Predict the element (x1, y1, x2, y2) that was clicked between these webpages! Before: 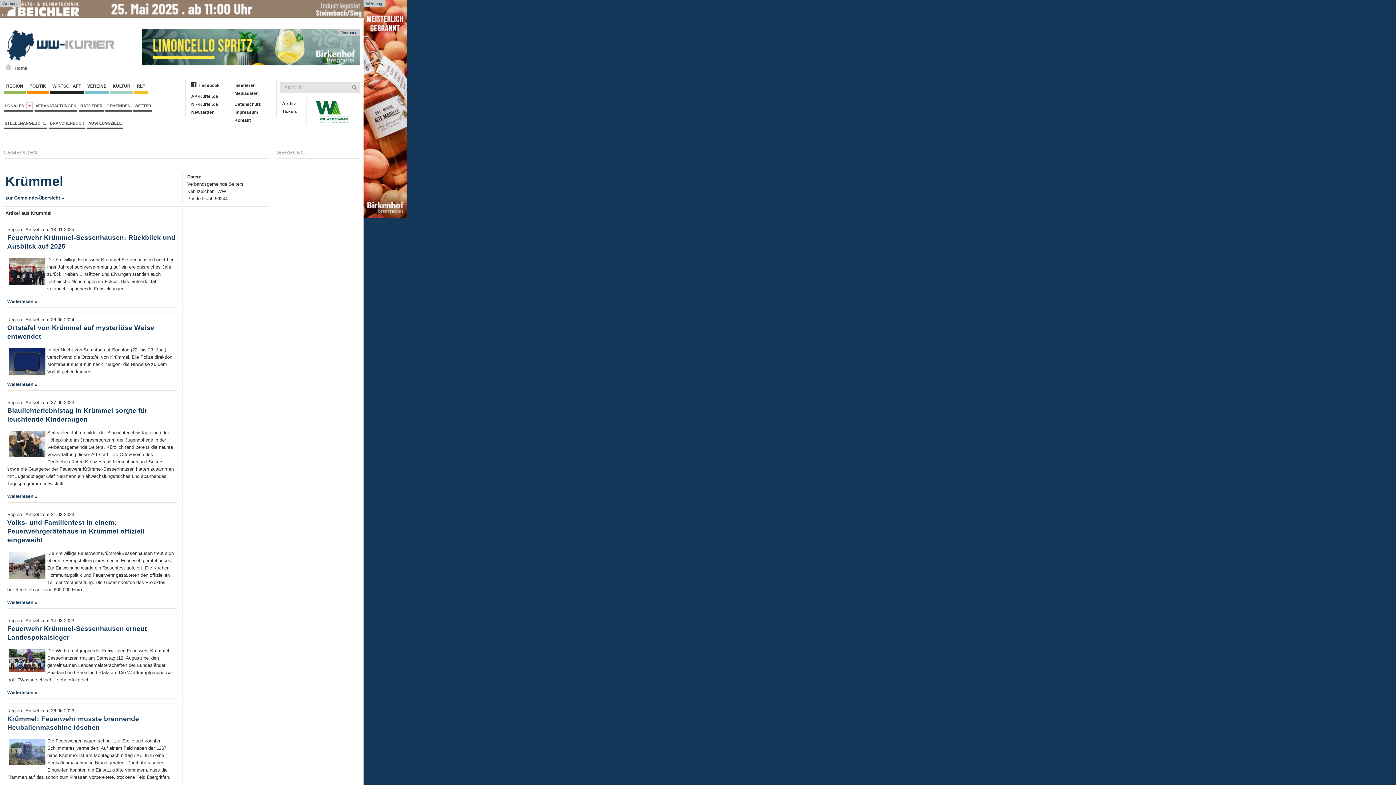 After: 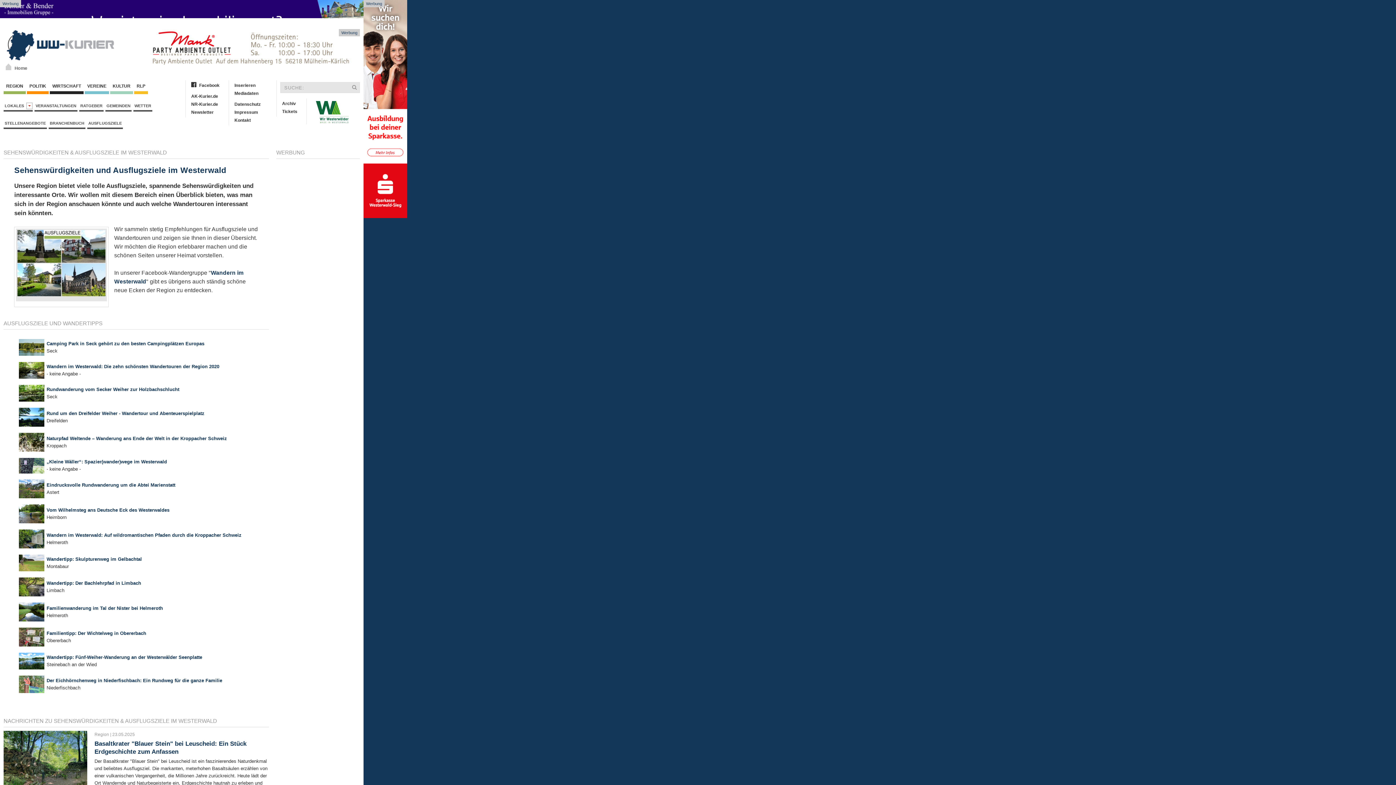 Action: bbox: (87, 118, 122, 129) label: AUSFLUGSZIELE